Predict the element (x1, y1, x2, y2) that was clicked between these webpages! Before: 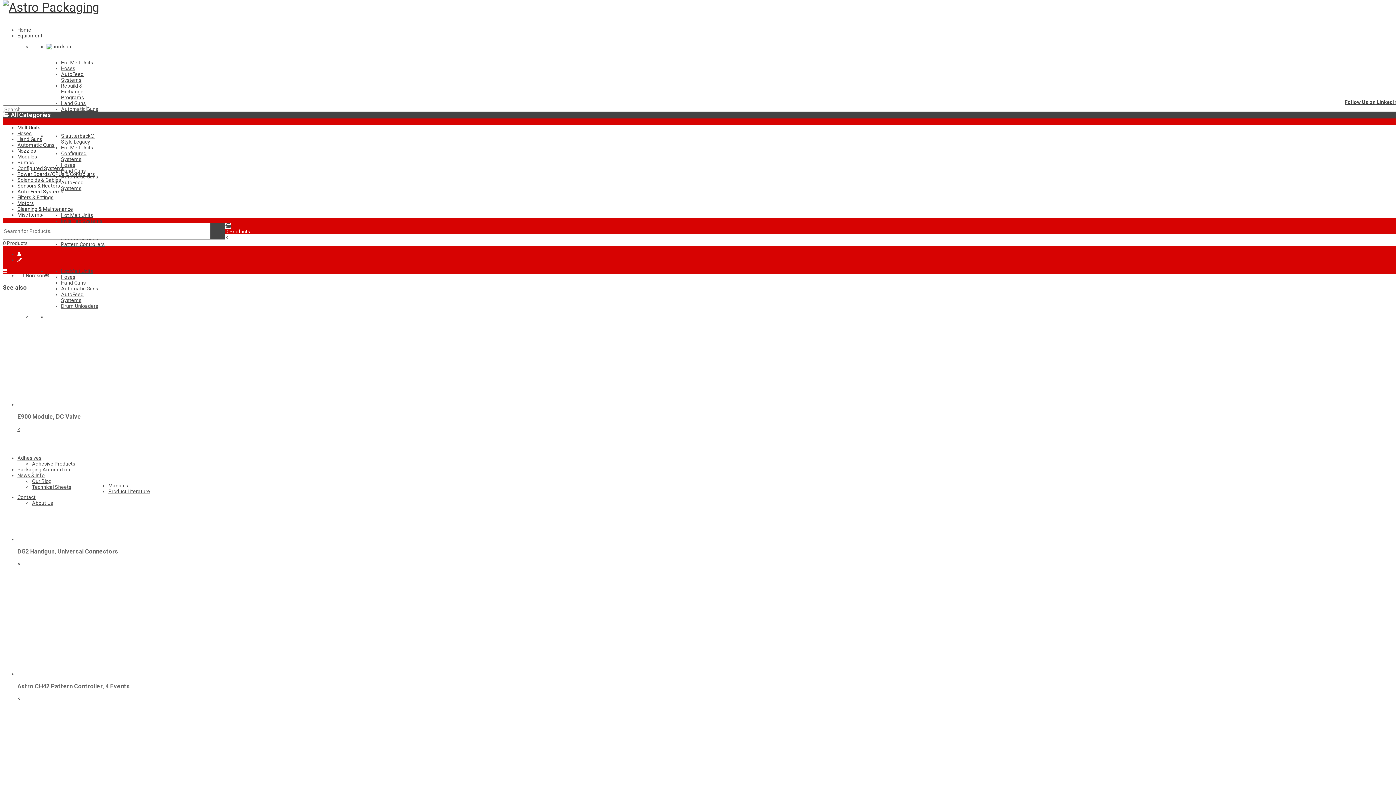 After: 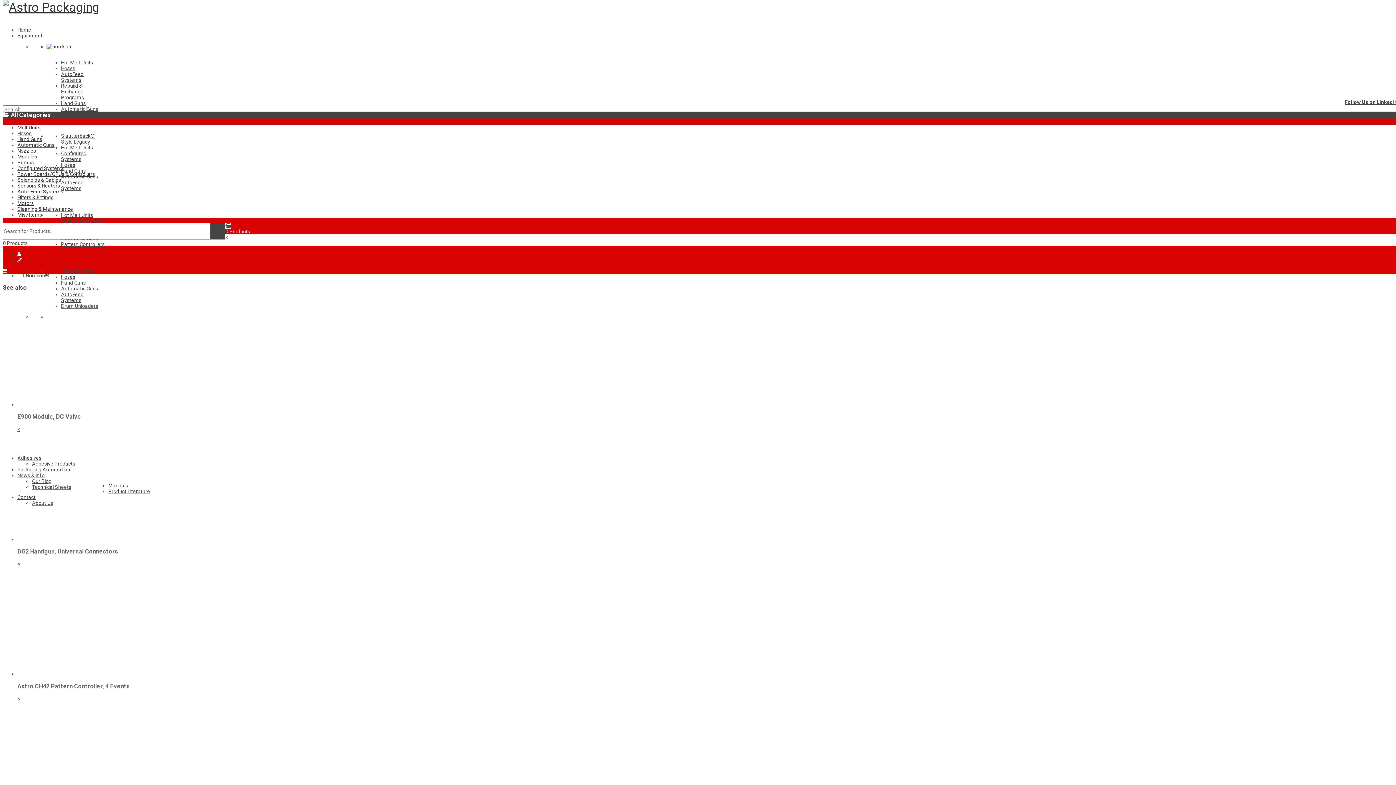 Action: bbox: (1345, 99, 1399, 104) label: Follow Us on LinkedIn!